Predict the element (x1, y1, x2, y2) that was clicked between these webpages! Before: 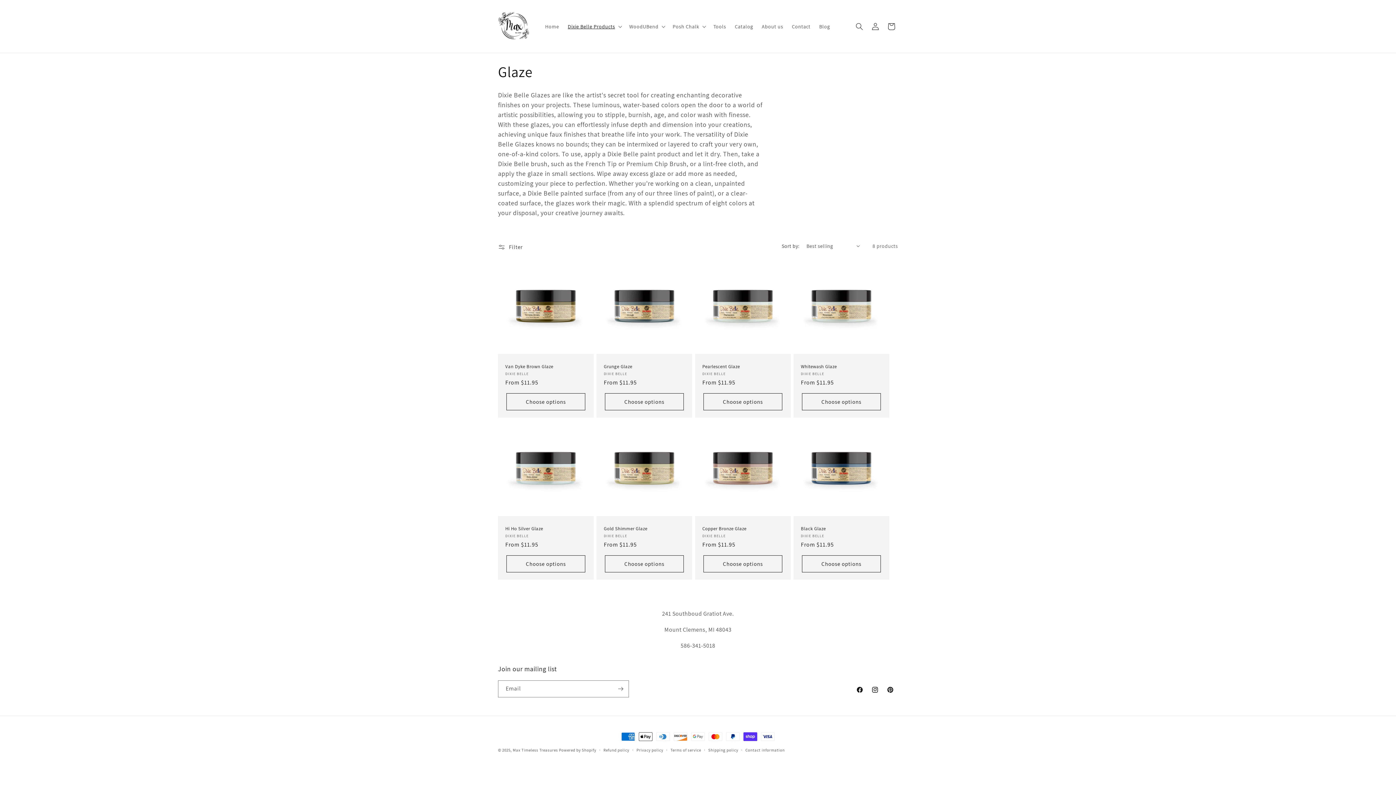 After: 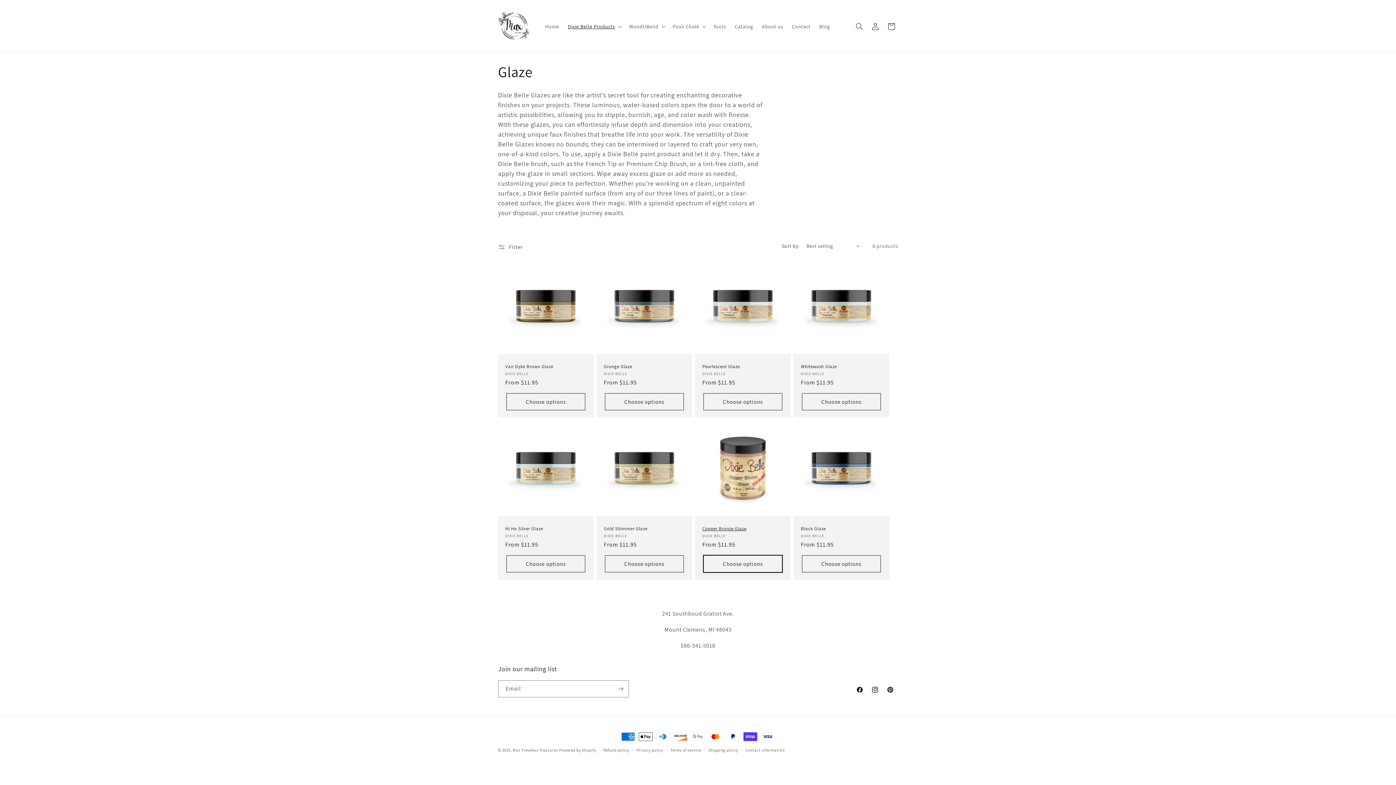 Action: bbox: (703, 555, 782, 572) label: Choose options